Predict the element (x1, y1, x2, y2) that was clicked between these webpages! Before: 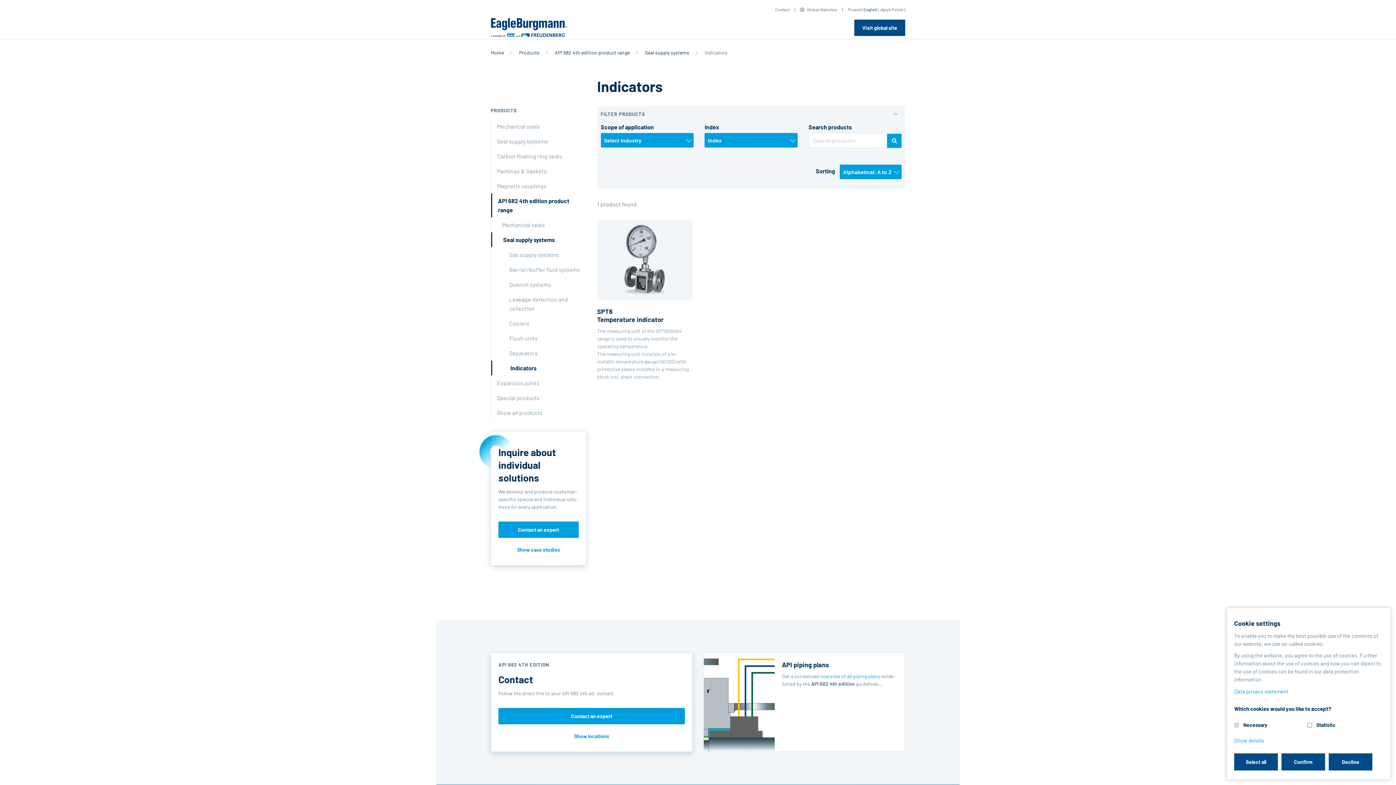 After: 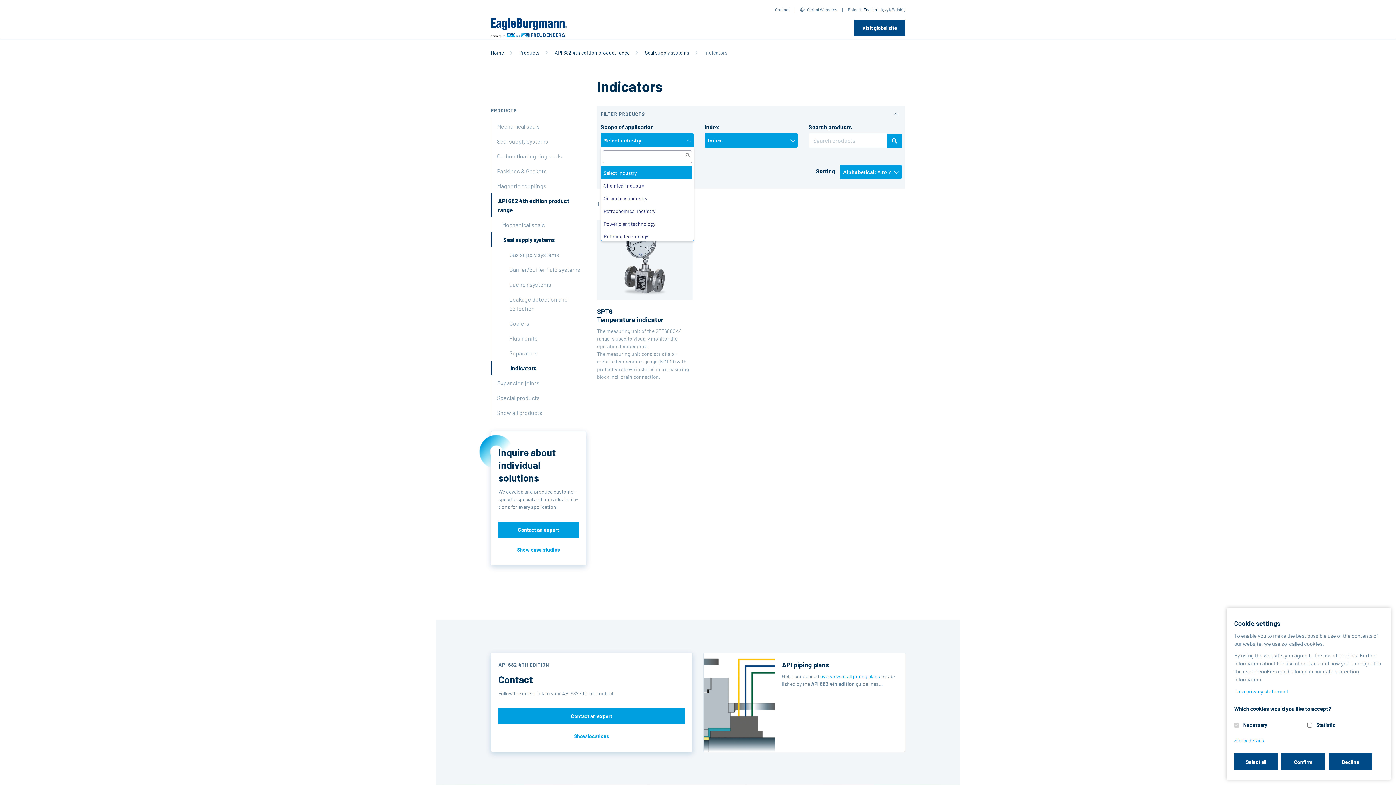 Action: label: Select industry bbox: (600, 133, 693, 147)